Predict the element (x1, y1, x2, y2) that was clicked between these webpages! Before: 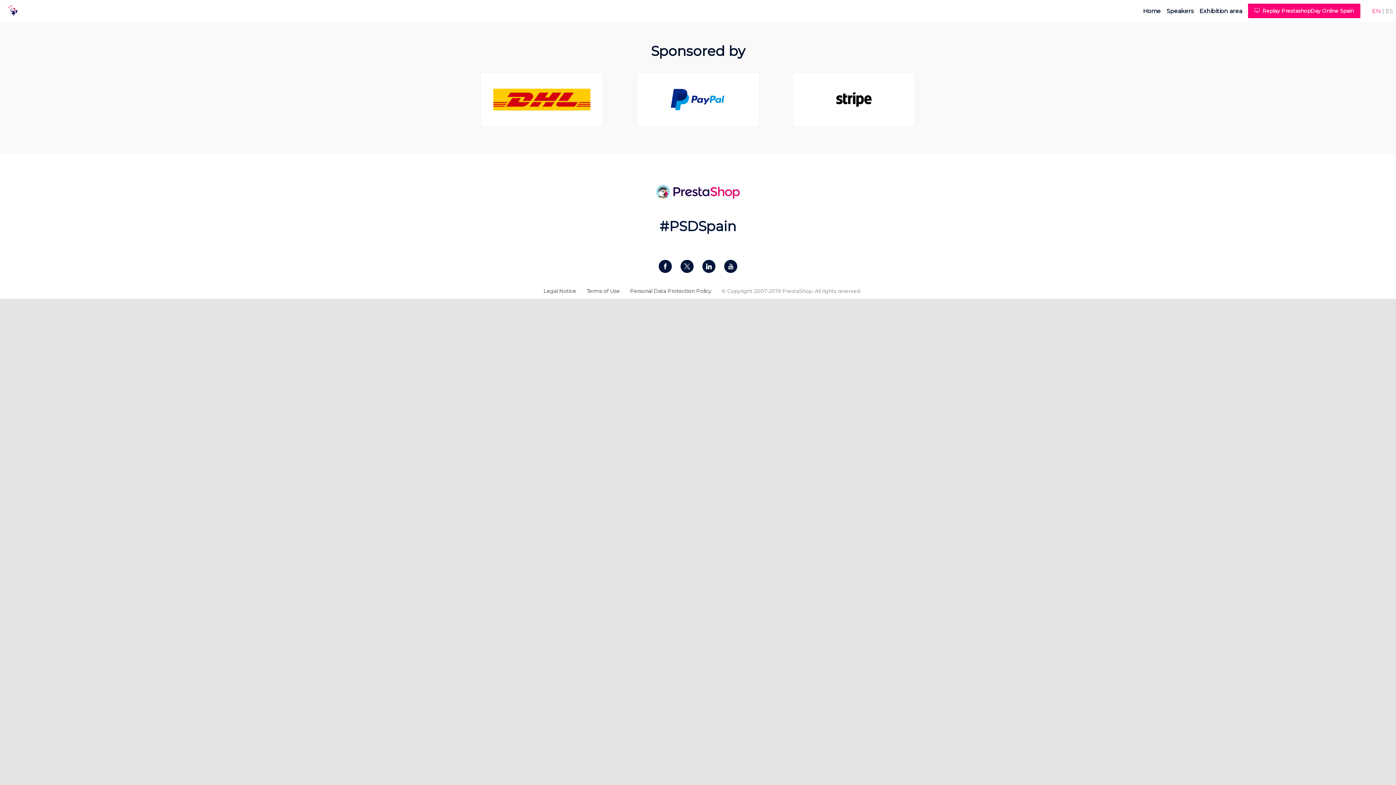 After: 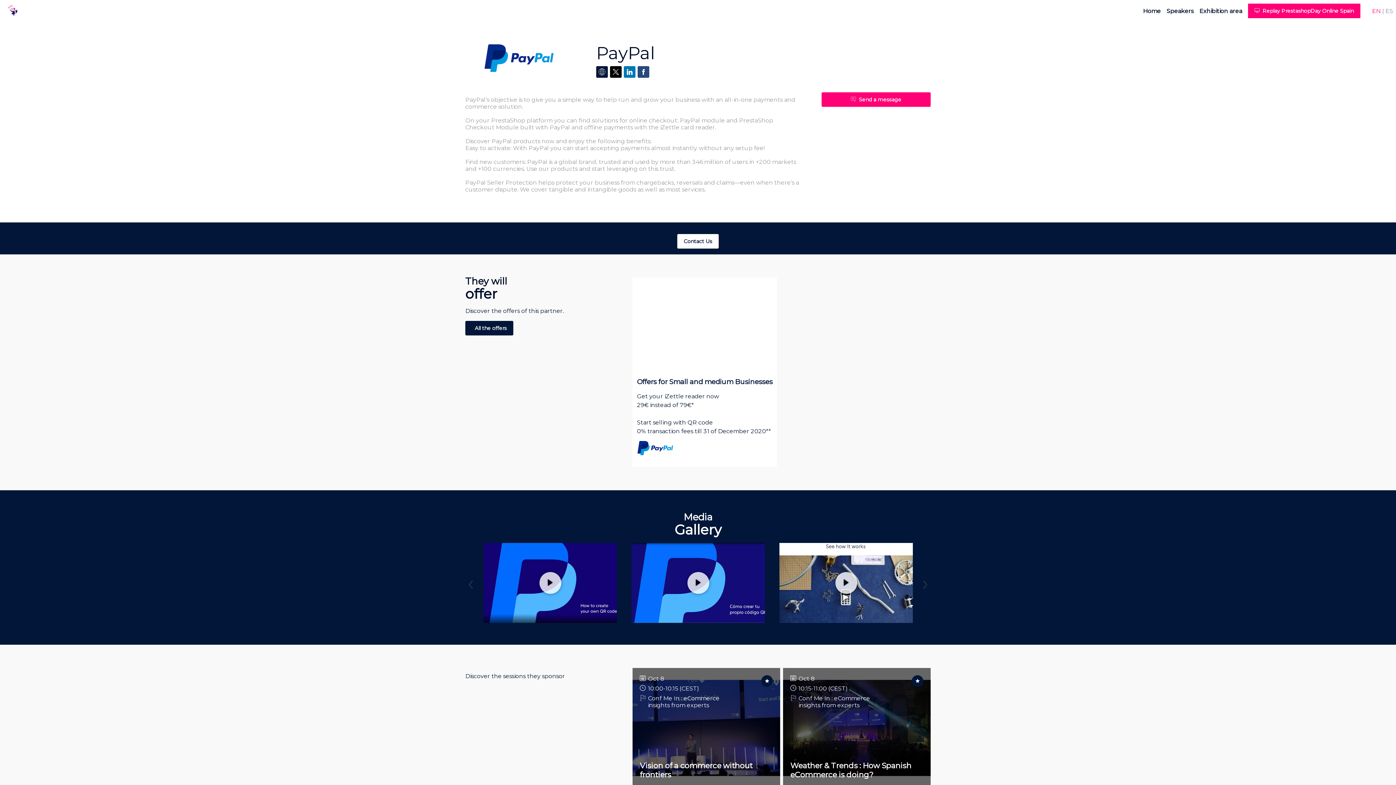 Action: bbox: (636, 72, 759, 127)